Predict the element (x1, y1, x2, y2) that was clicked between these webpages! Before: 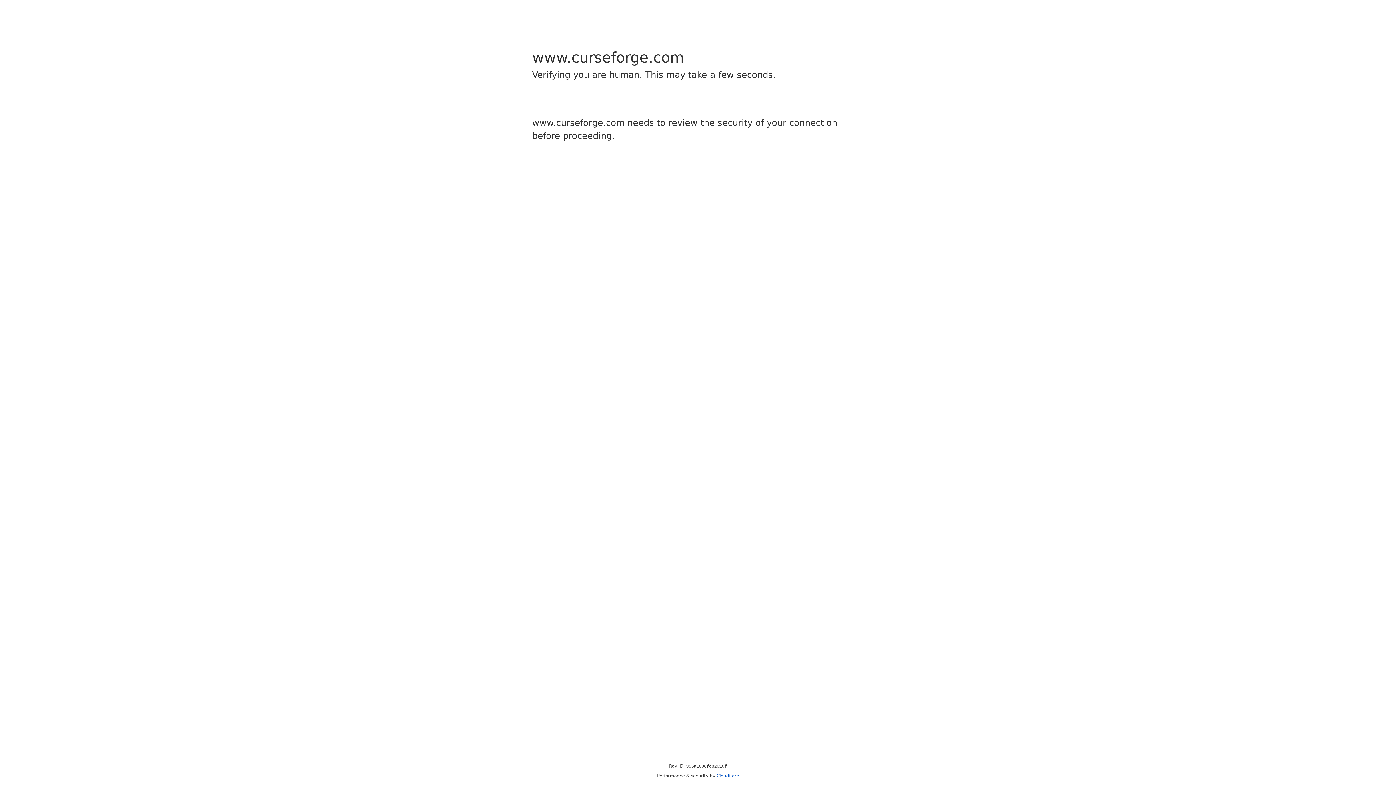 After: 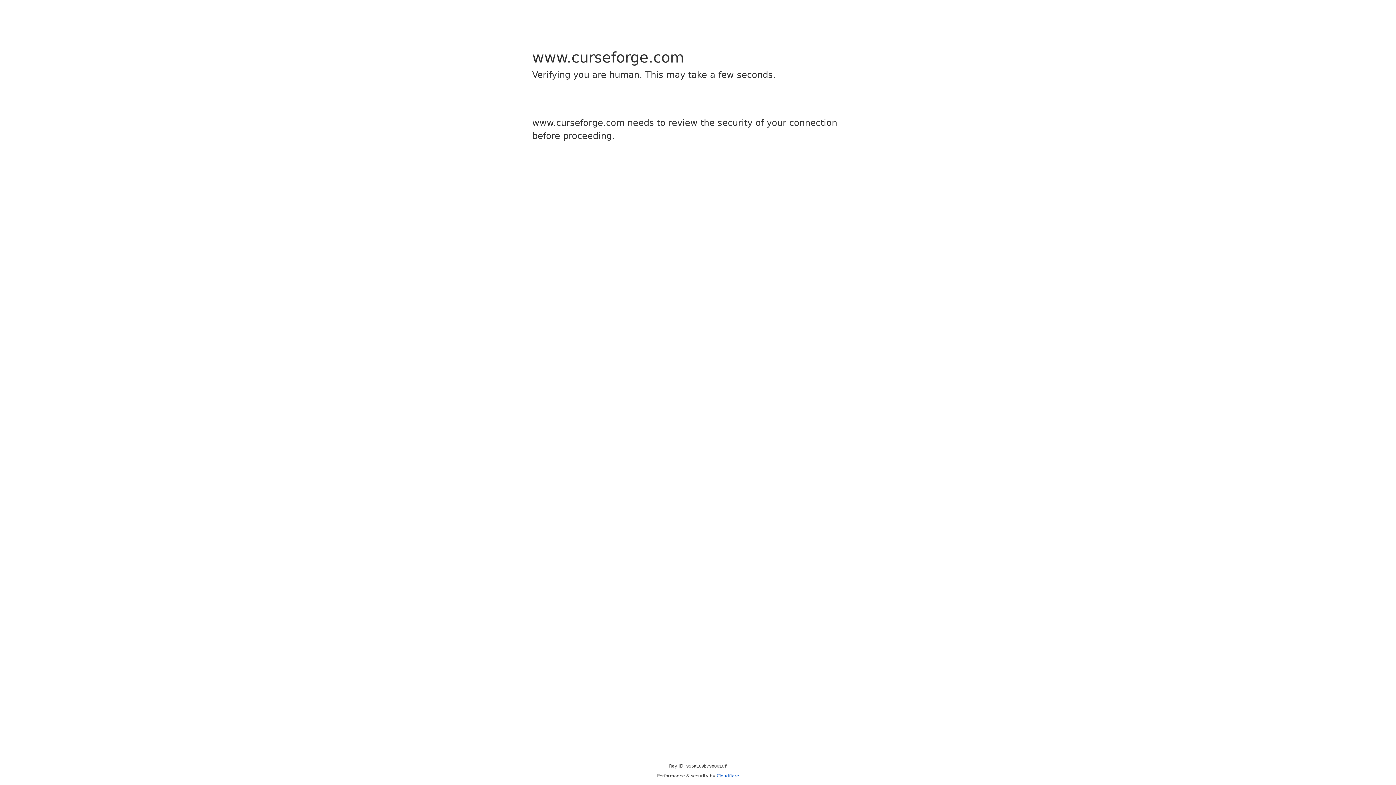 Action: label: Cloudflare bbox: (716, 773, 739, 778)